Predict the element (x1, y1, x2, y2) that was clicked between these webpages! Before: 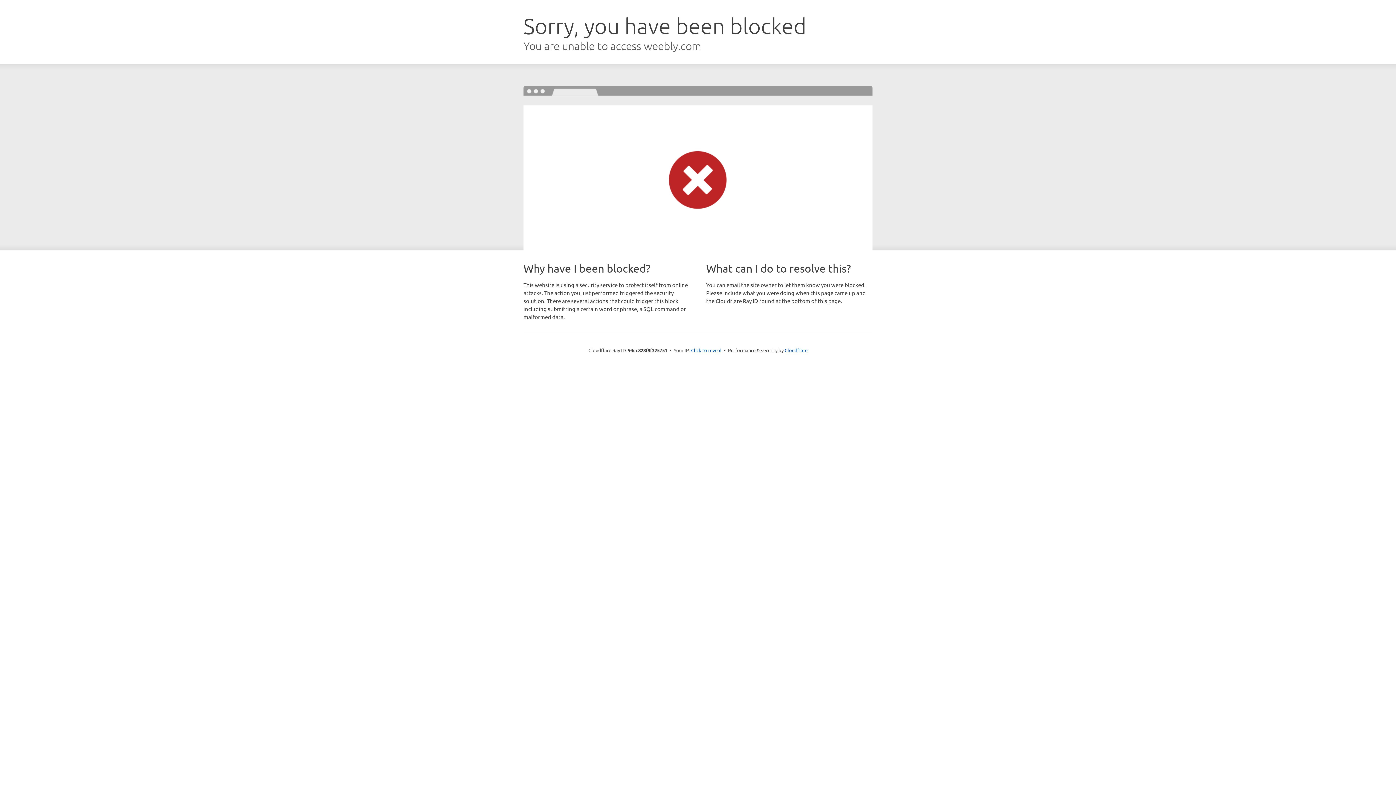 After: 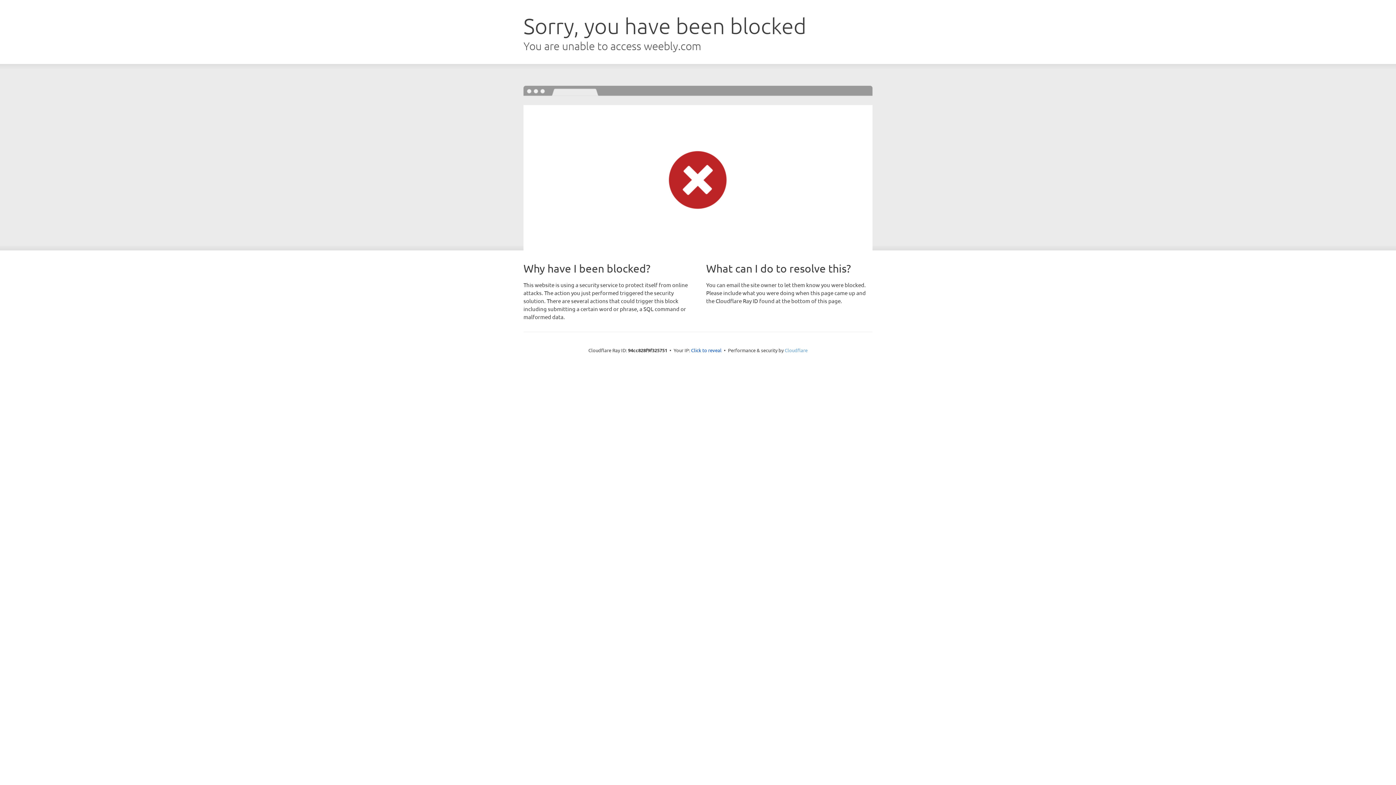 Action: bbox: (784, 347, 807, 353) label: Cloudflare